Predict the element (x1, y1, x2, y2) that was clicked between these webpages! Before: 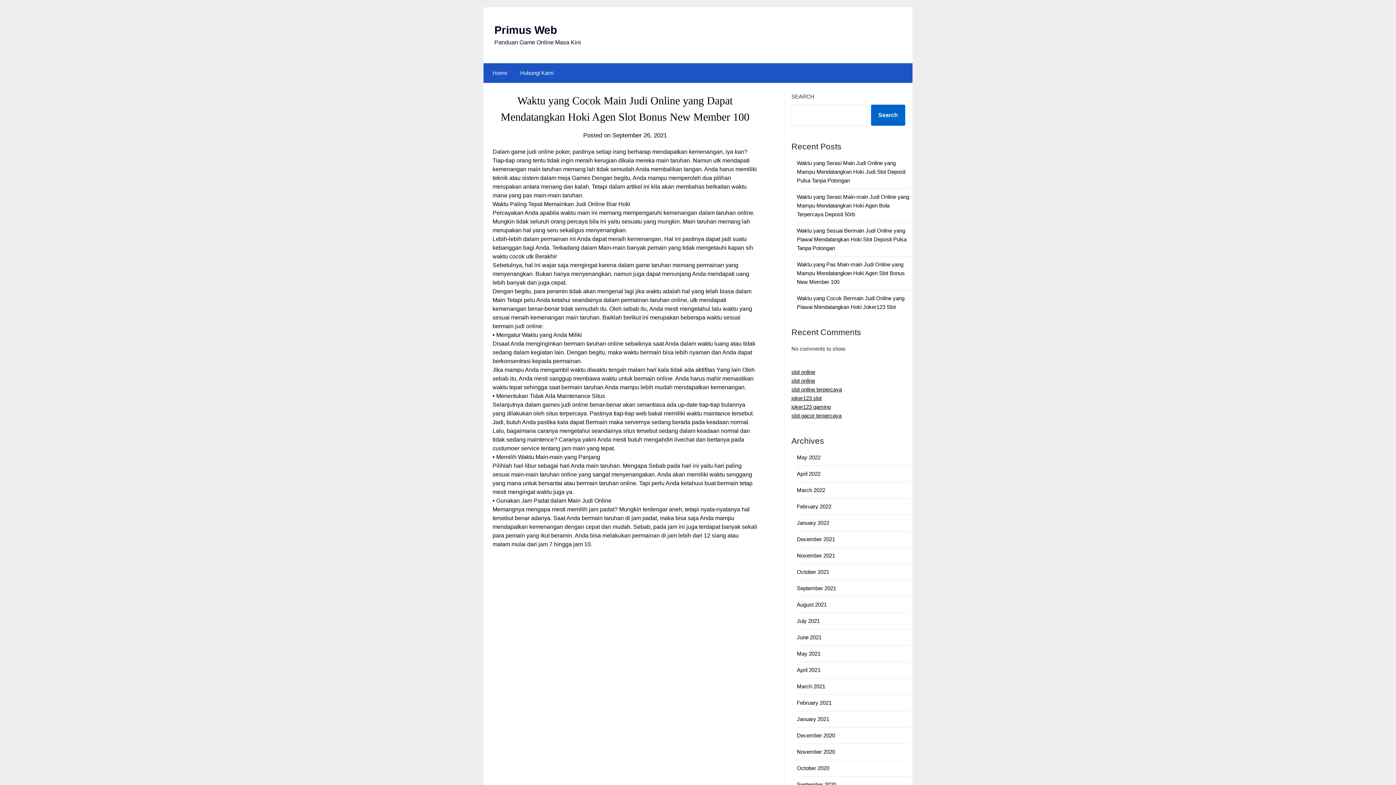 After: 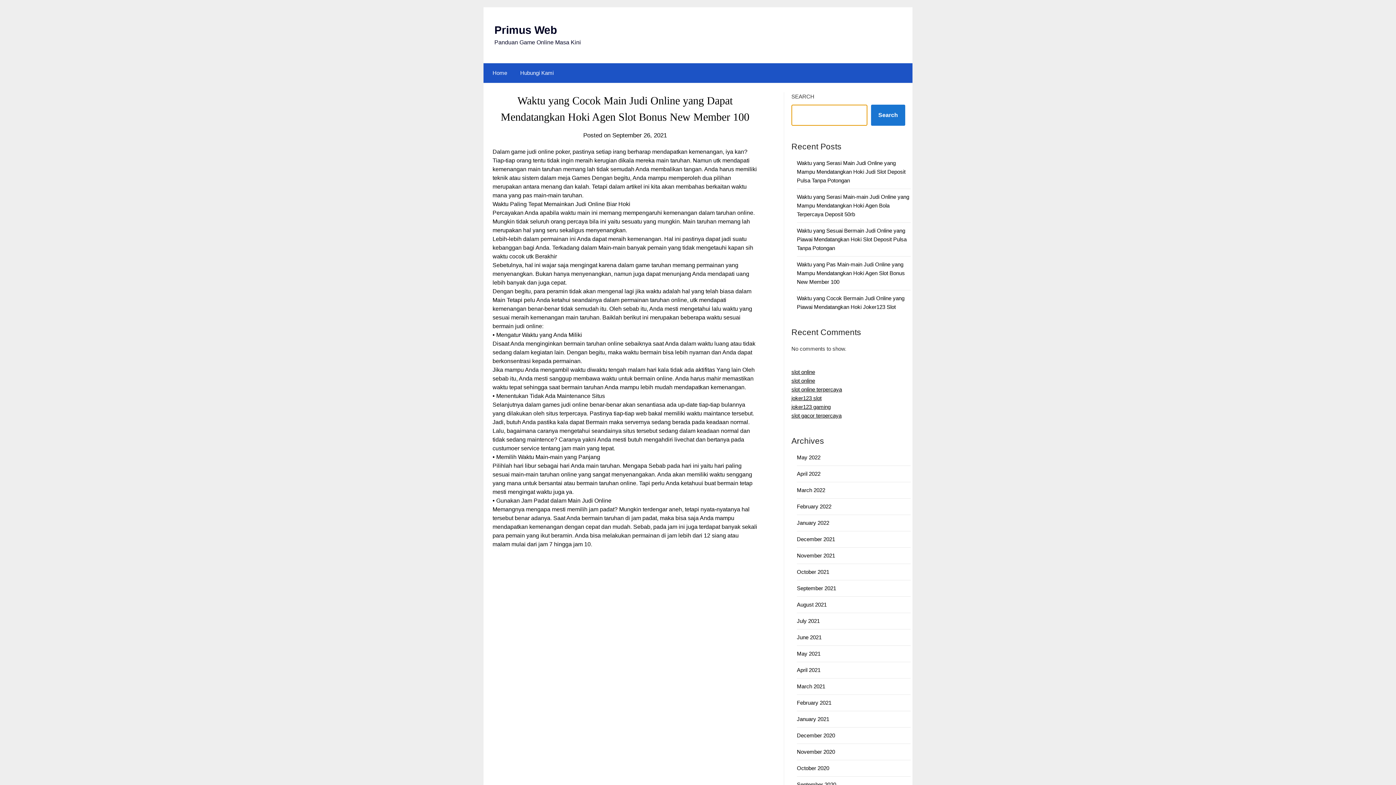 Action: label: Search bbox: (871, 104, 905, 125)